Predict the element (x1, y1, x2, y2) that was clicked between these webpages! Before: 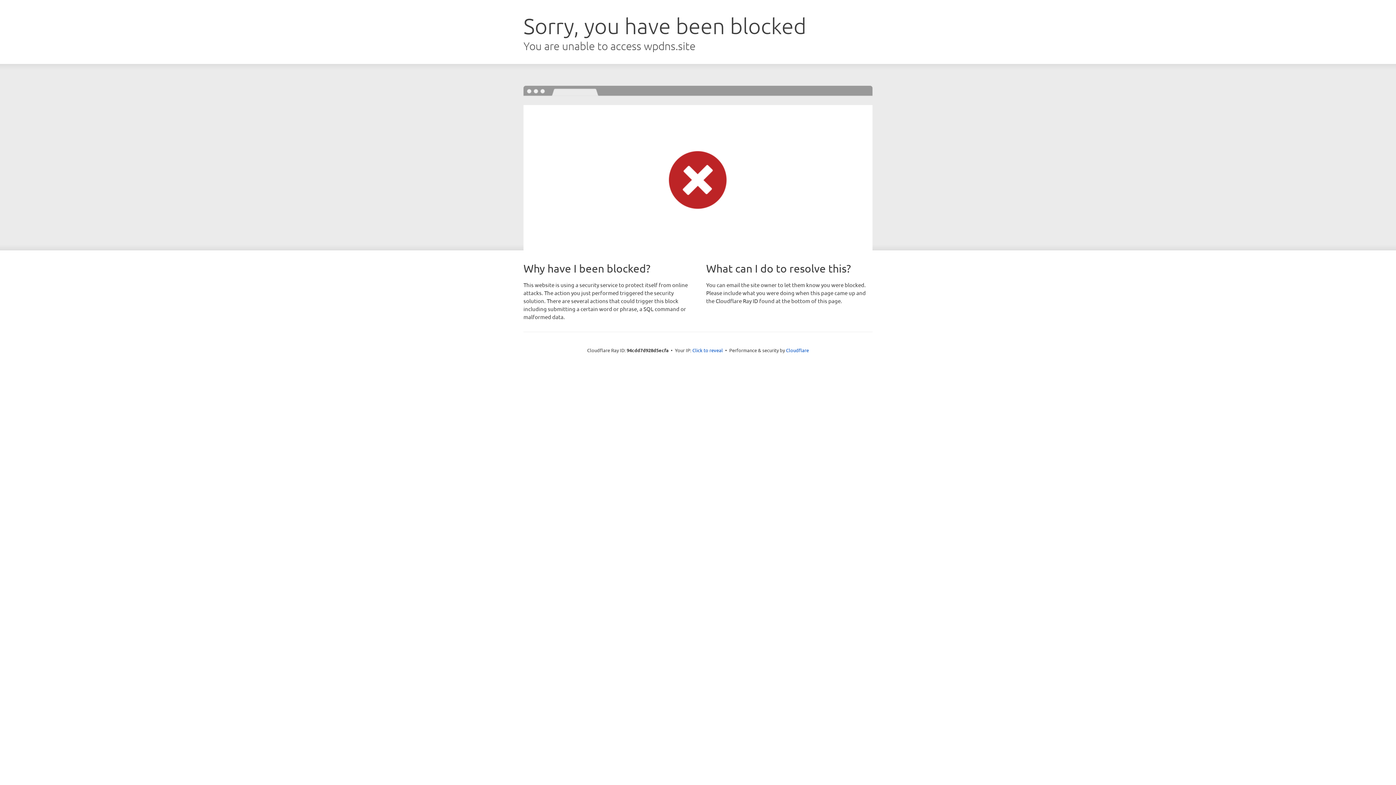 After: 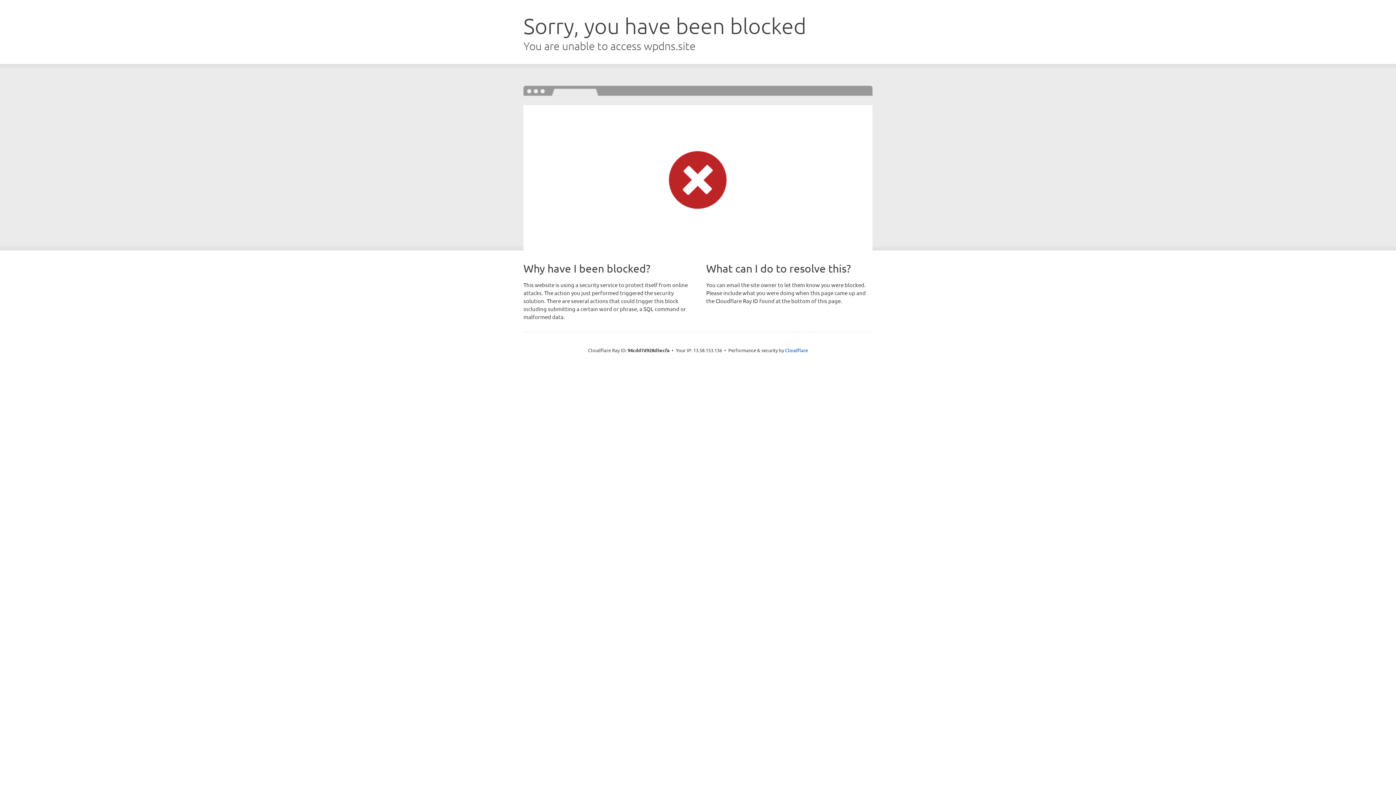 Action: label: Click to reveal bbox: (692, 346, 723, 353)